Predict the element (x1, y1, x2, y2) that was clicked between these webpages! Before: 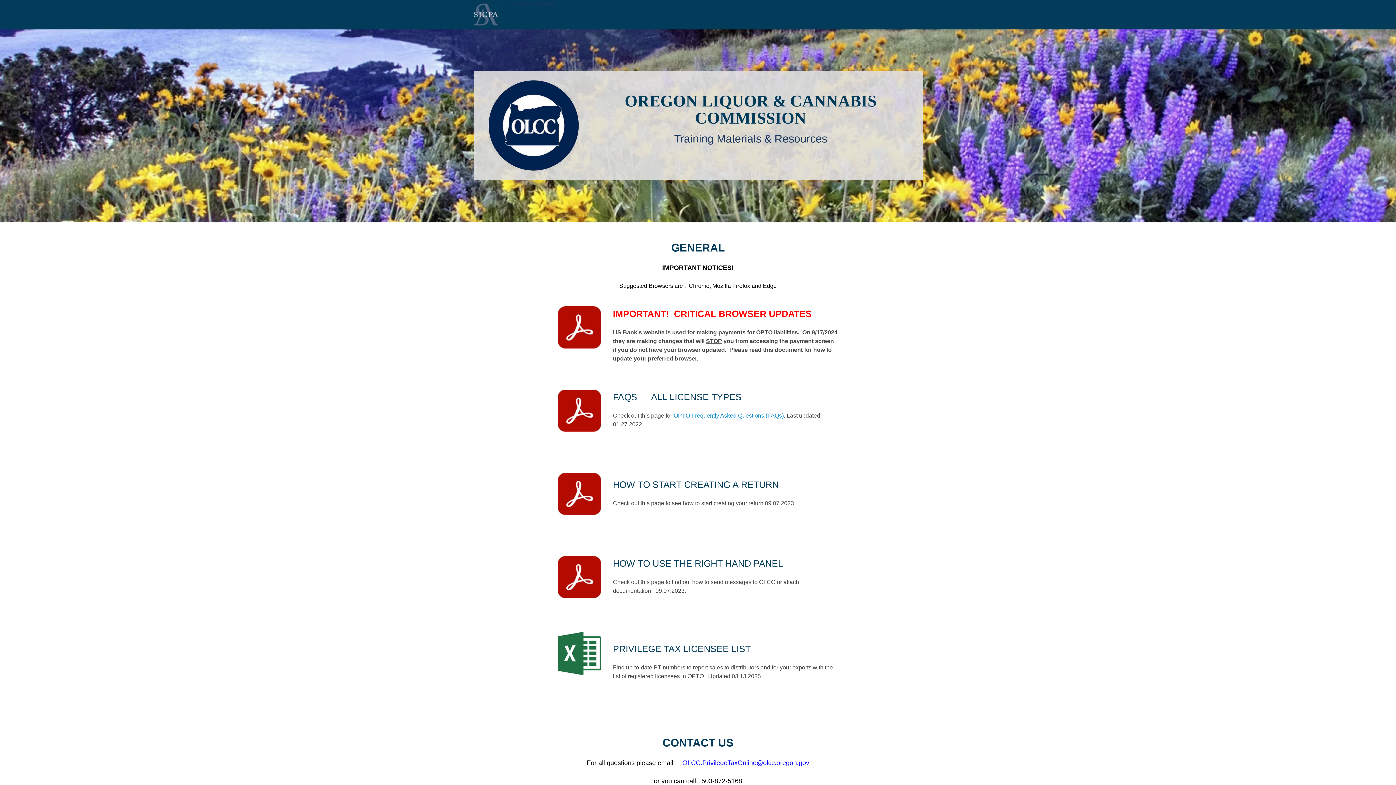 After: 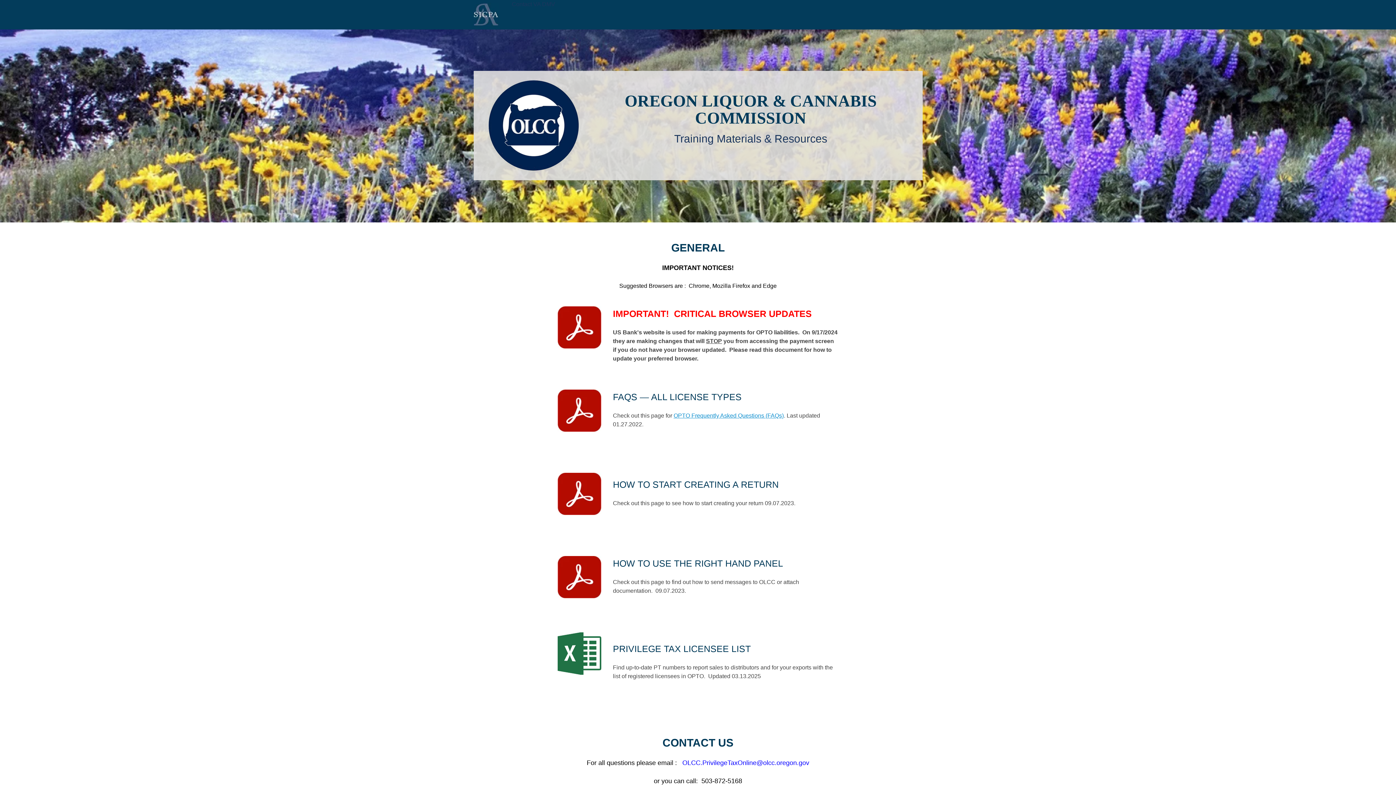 Action: bbox: (557, 589, 601, 596)